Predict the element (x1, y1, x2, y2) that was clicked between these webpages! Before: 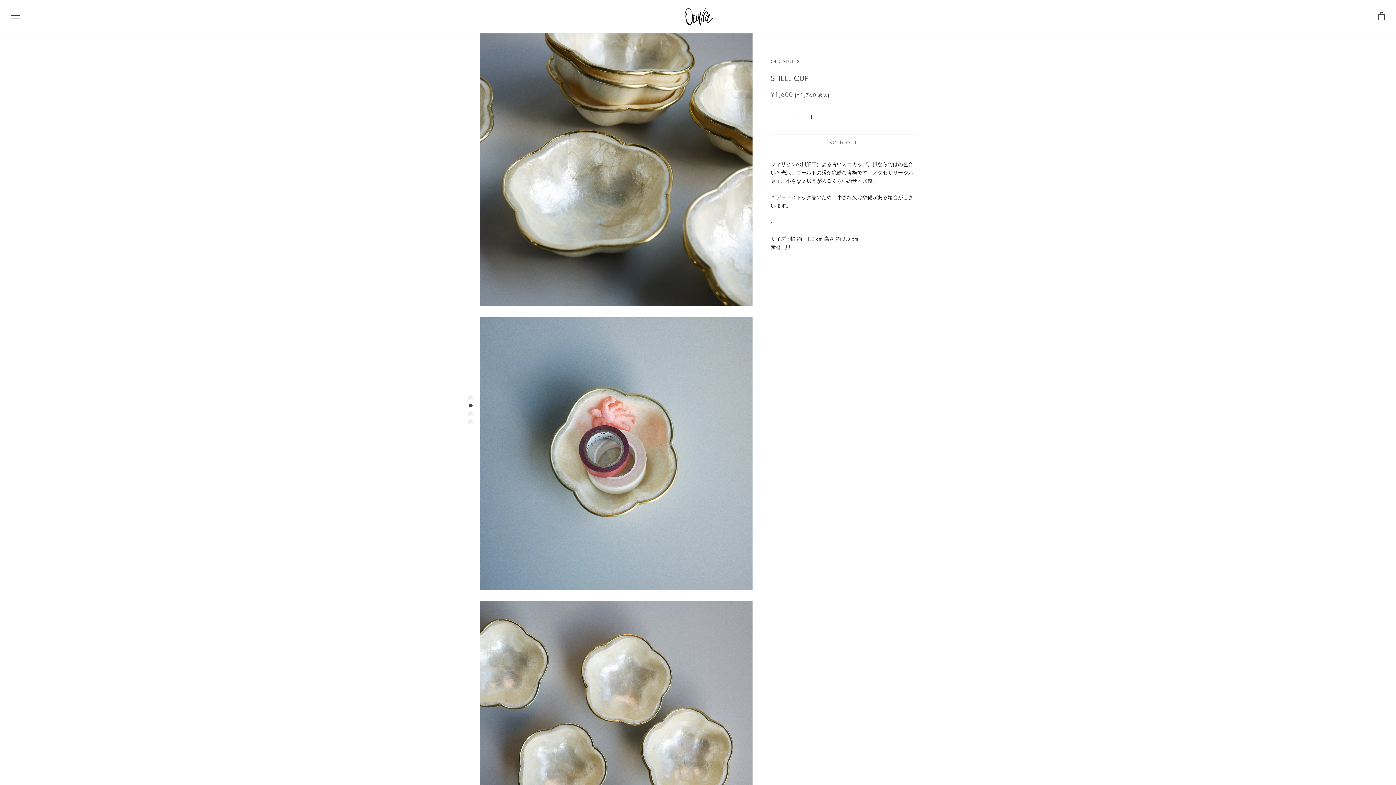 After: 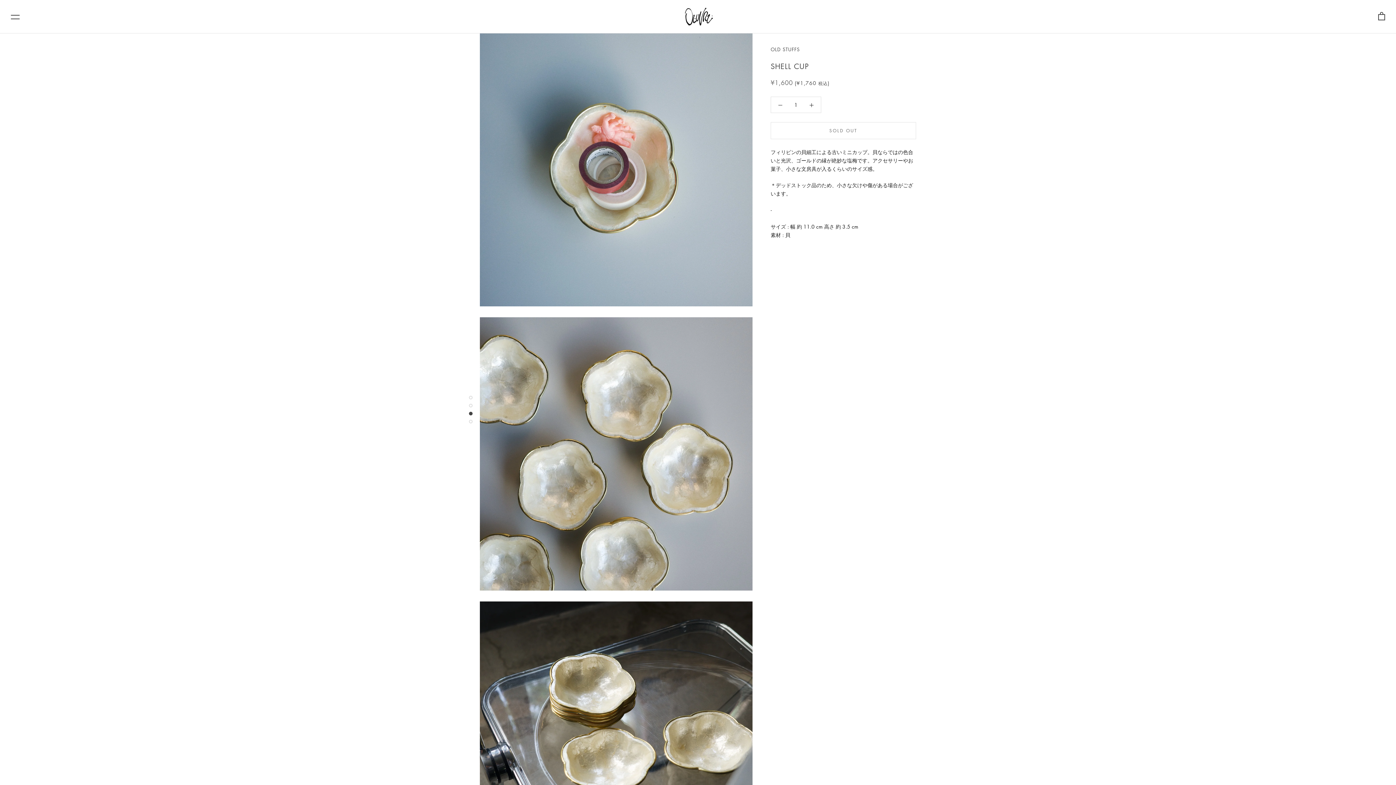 Action: bbox: (469, 403, 472, 407)